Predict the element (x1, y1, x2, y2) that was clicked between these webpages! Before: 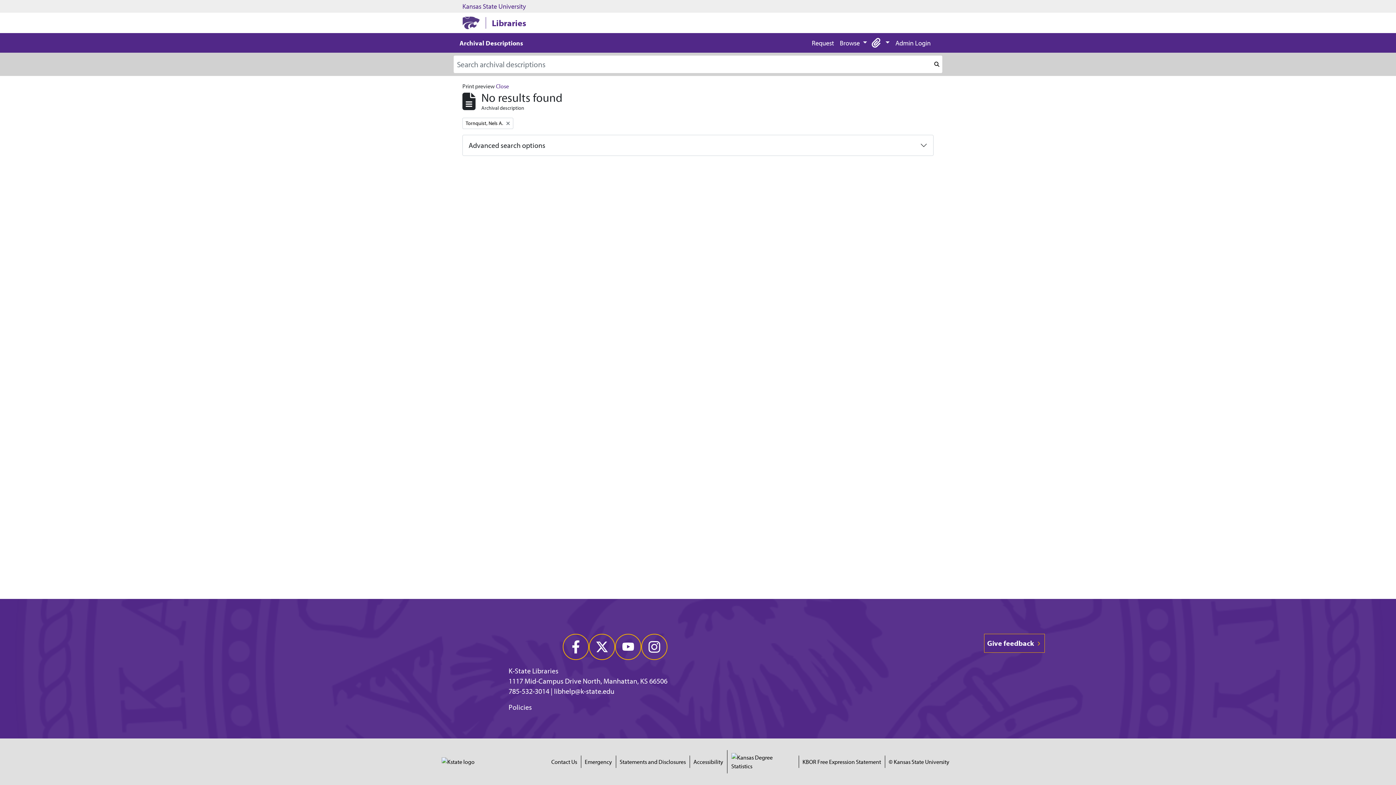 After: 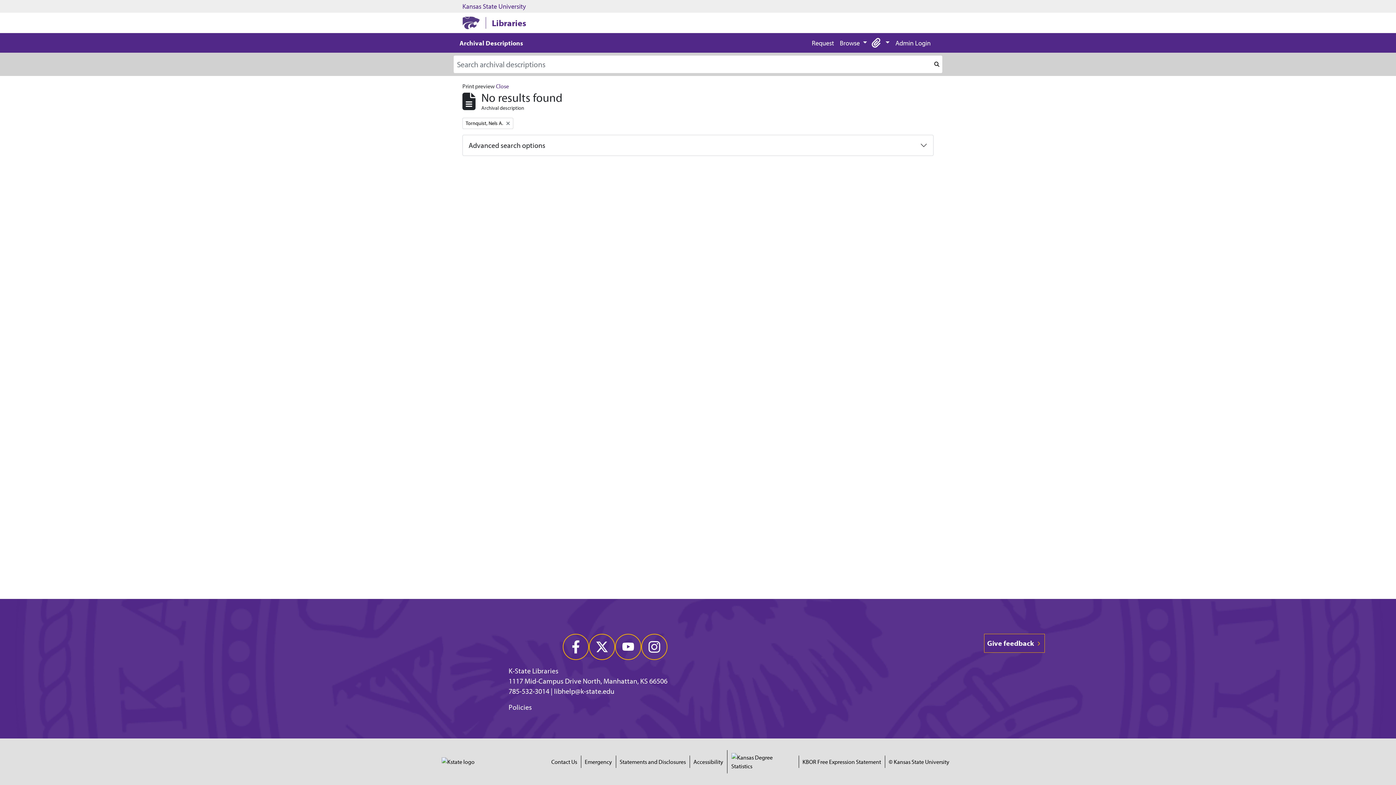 Action: bbox: (584, 757, 612, 766) label: Emergency